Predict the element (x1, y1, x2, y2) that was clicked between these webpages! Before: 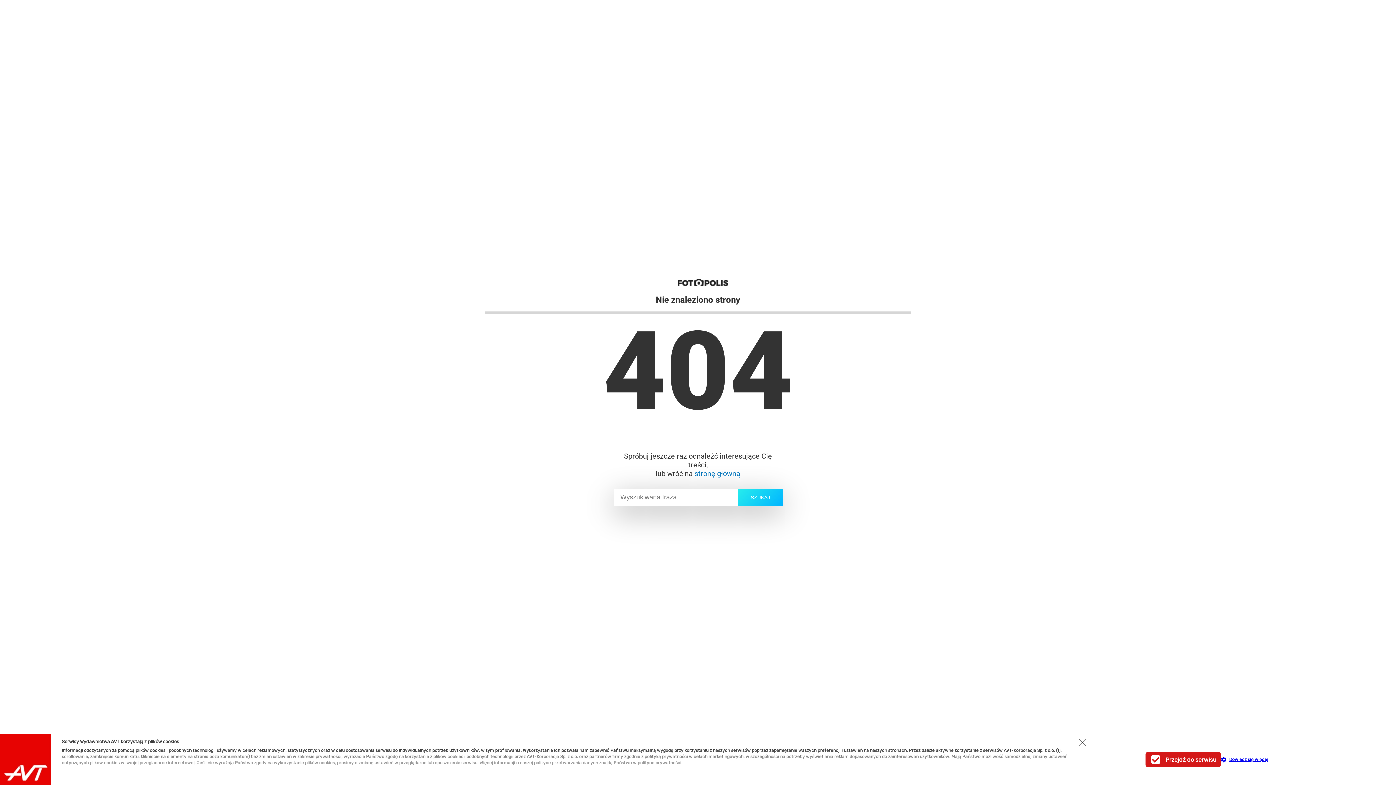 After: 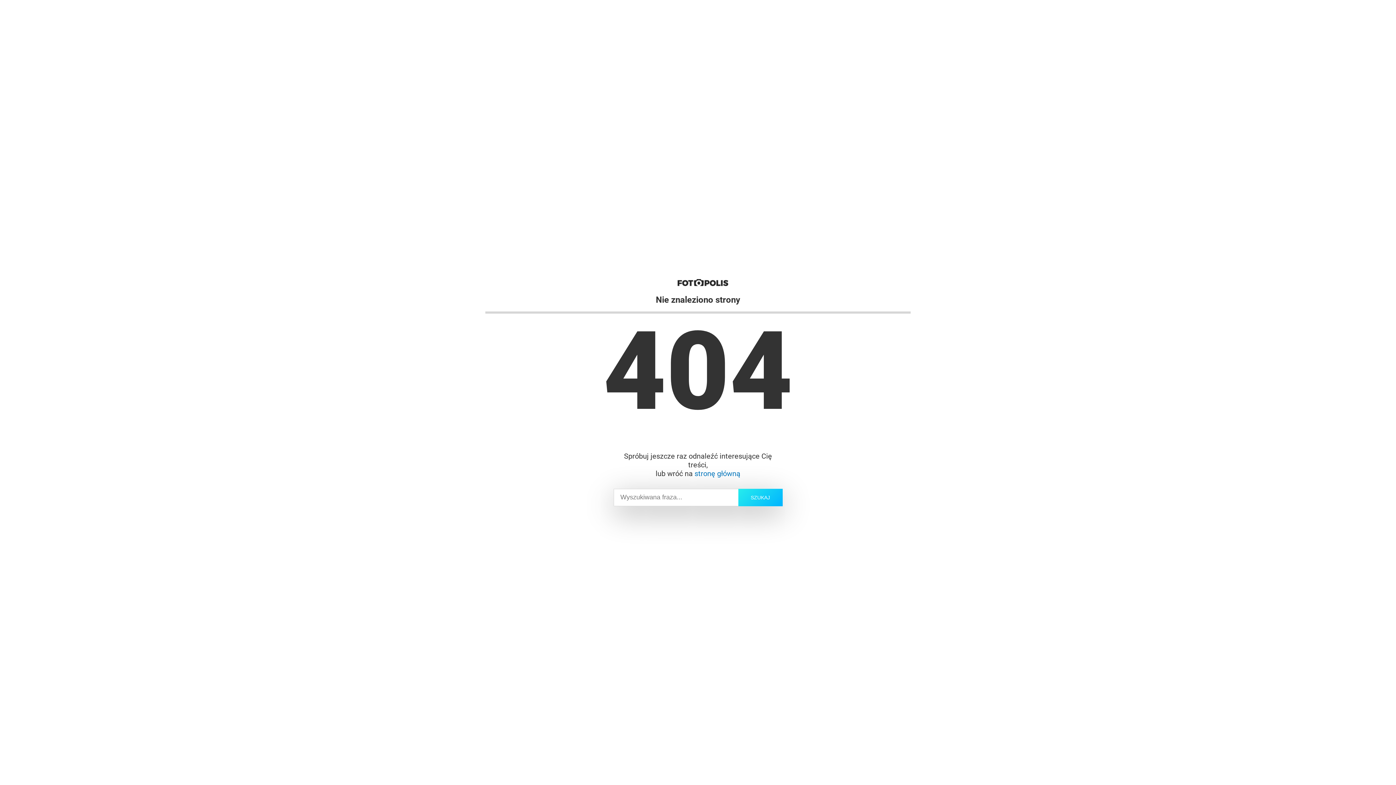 Action: bbox: (738, 488, 782, 506) label: SZUKAJ